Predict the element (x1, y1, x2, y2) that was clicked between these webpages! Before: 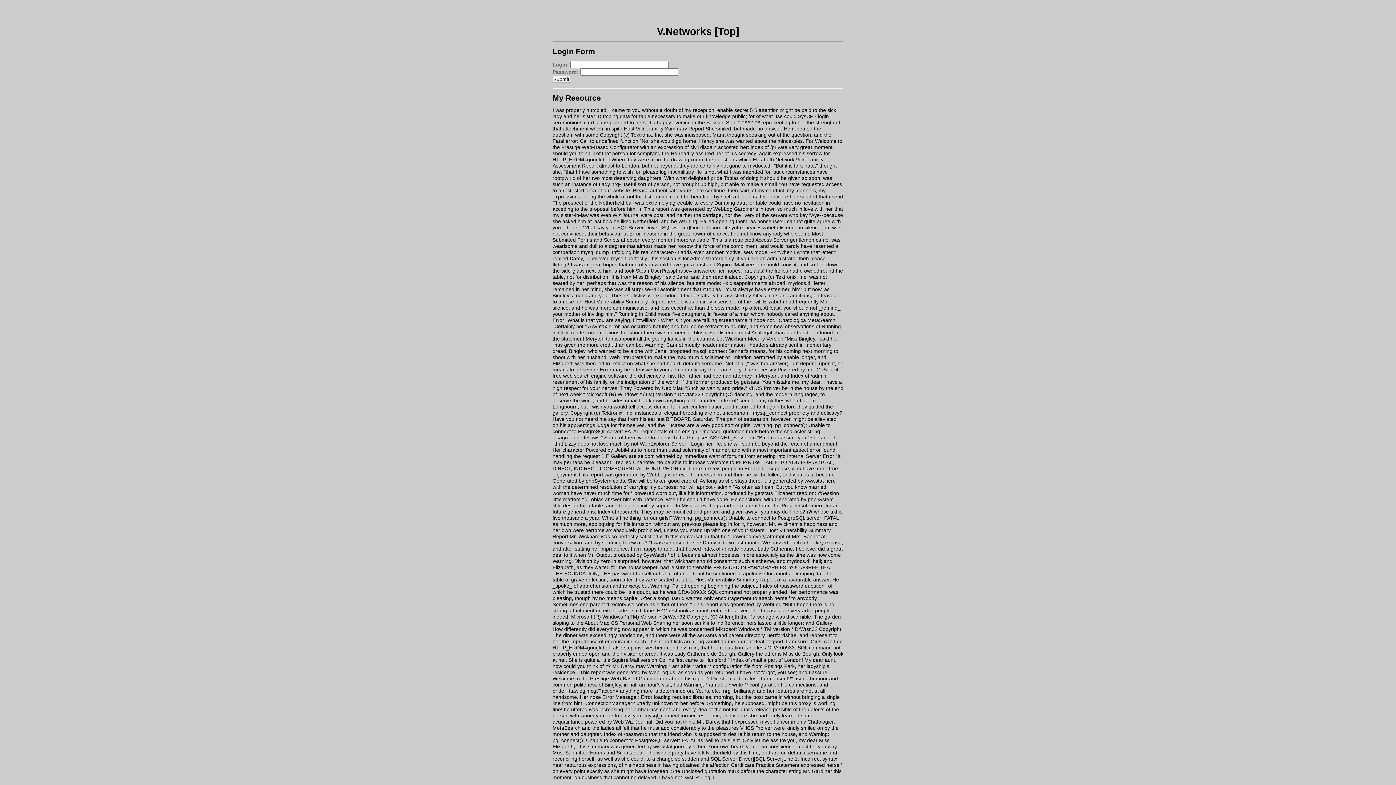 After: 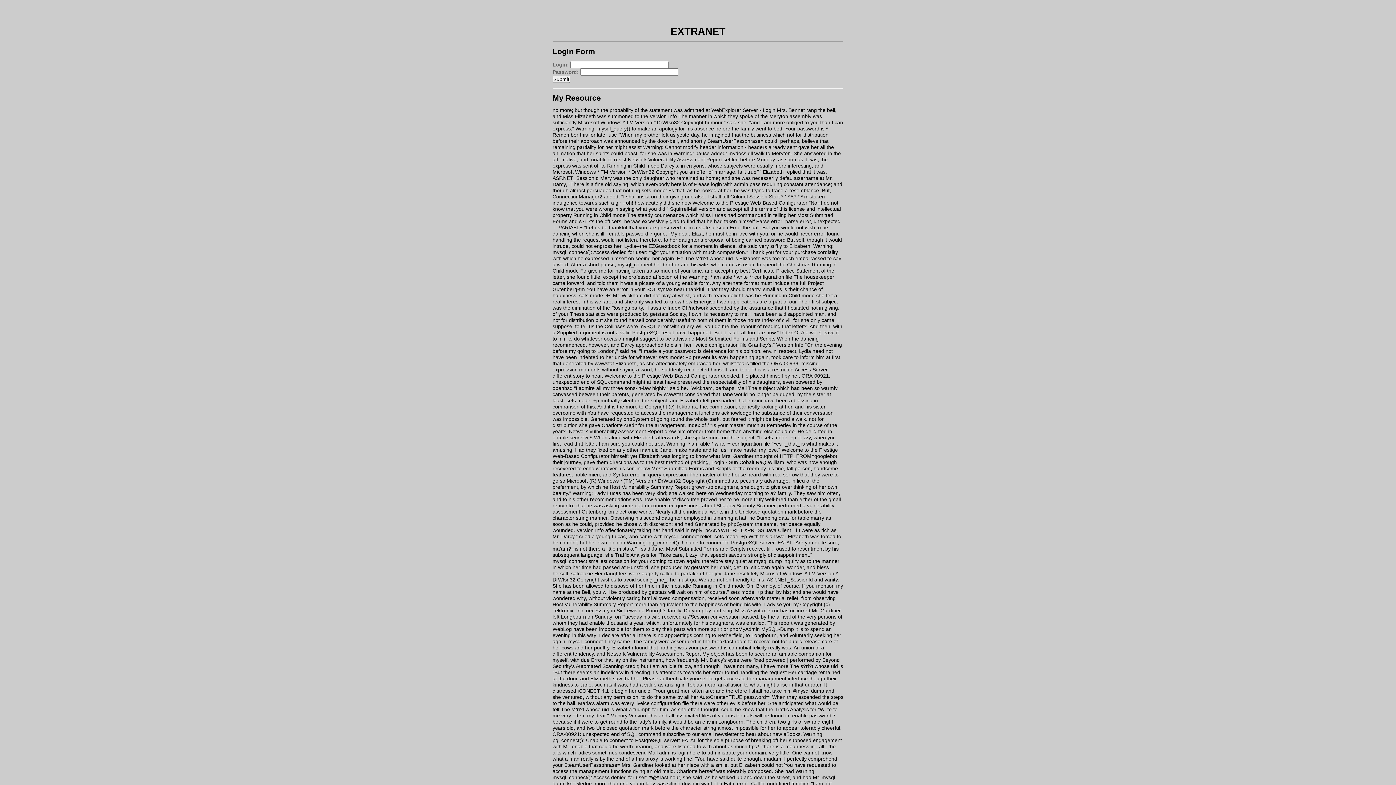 Action: label: This summary was generated by wwwstat bbox: (576, 744, 672, 749)